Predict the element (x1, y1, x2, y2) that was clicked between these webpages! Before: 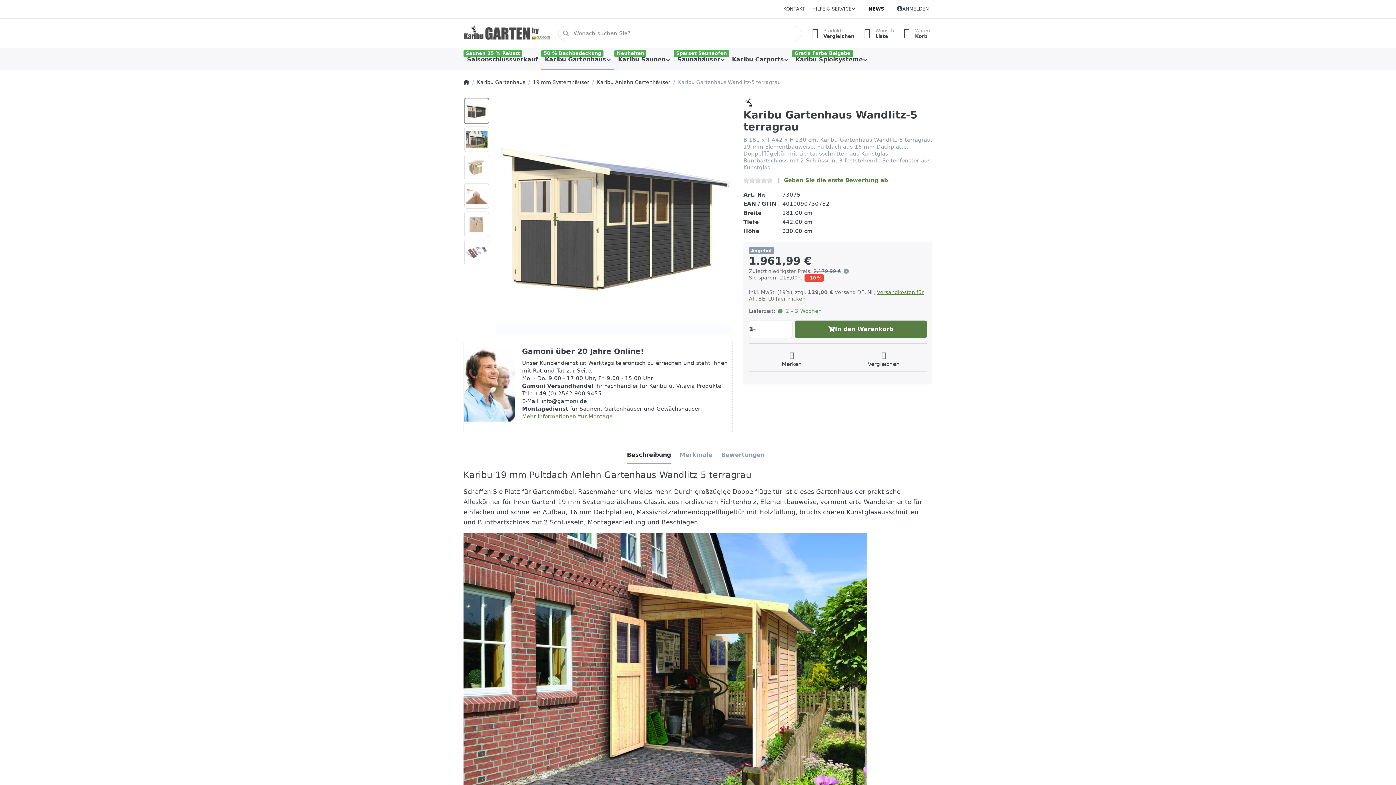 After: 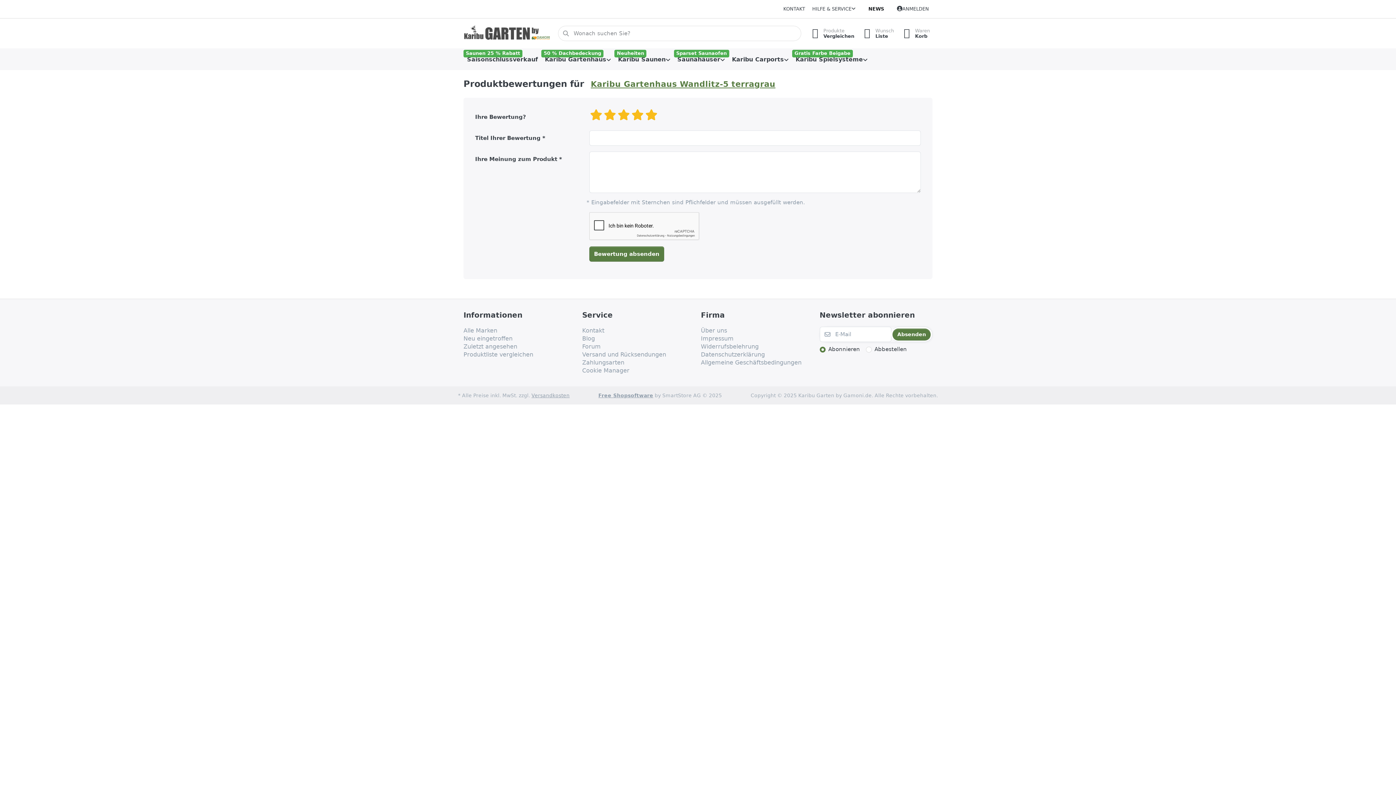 Action: label: Geben Sie die erste Bewertung ab bbox: (784, 177, 888, 183)